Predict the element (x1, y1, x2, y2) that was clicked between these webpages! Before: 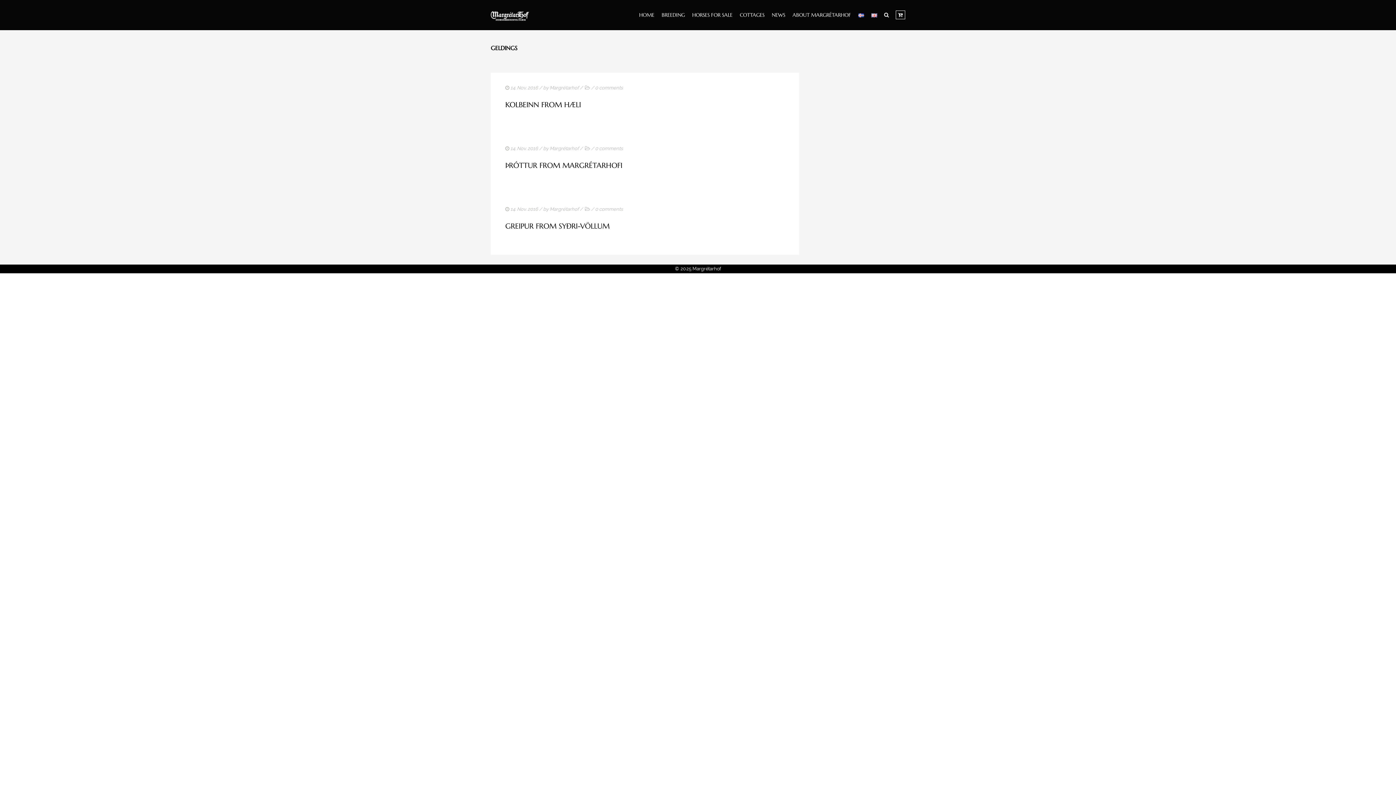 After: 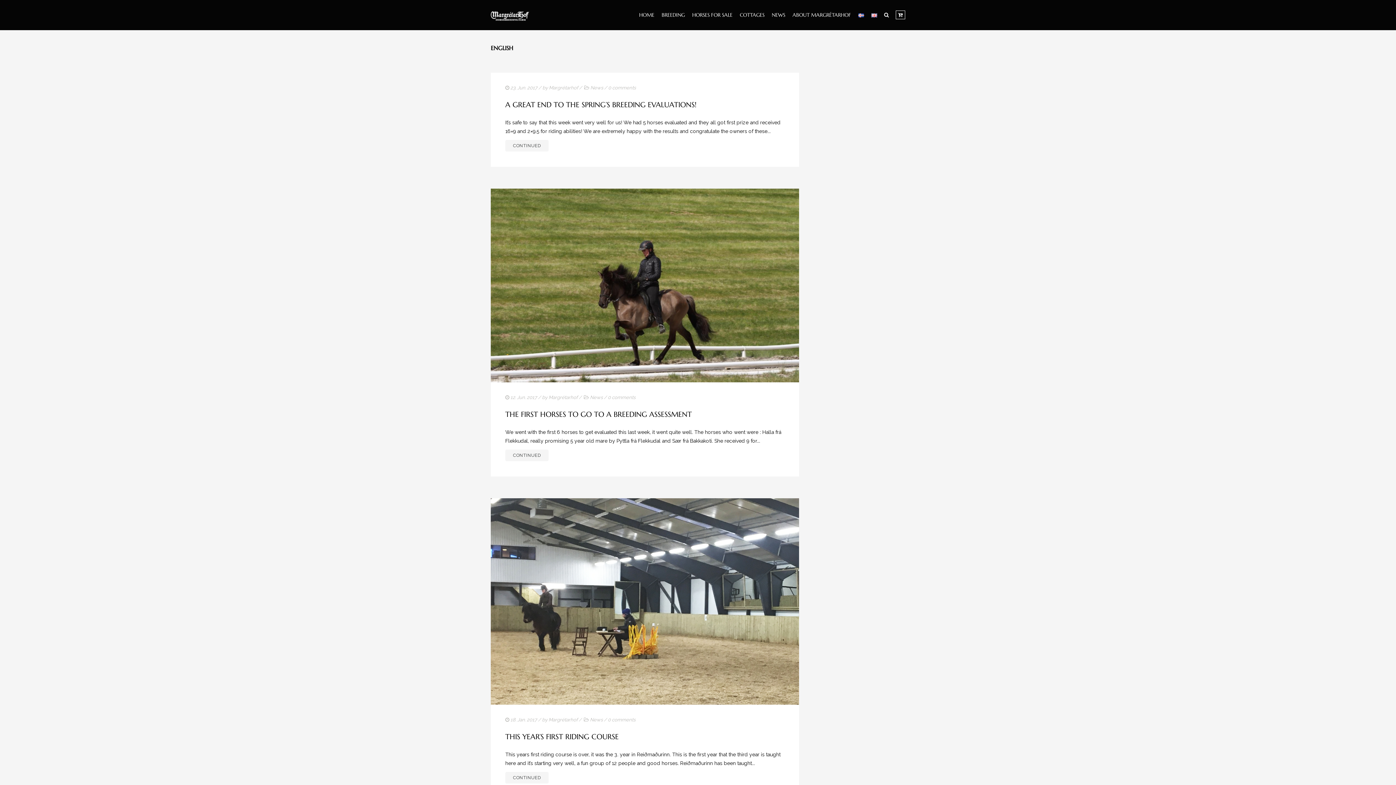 Action: label: Margrétarhof bbox: (549, 145, 578, 153)